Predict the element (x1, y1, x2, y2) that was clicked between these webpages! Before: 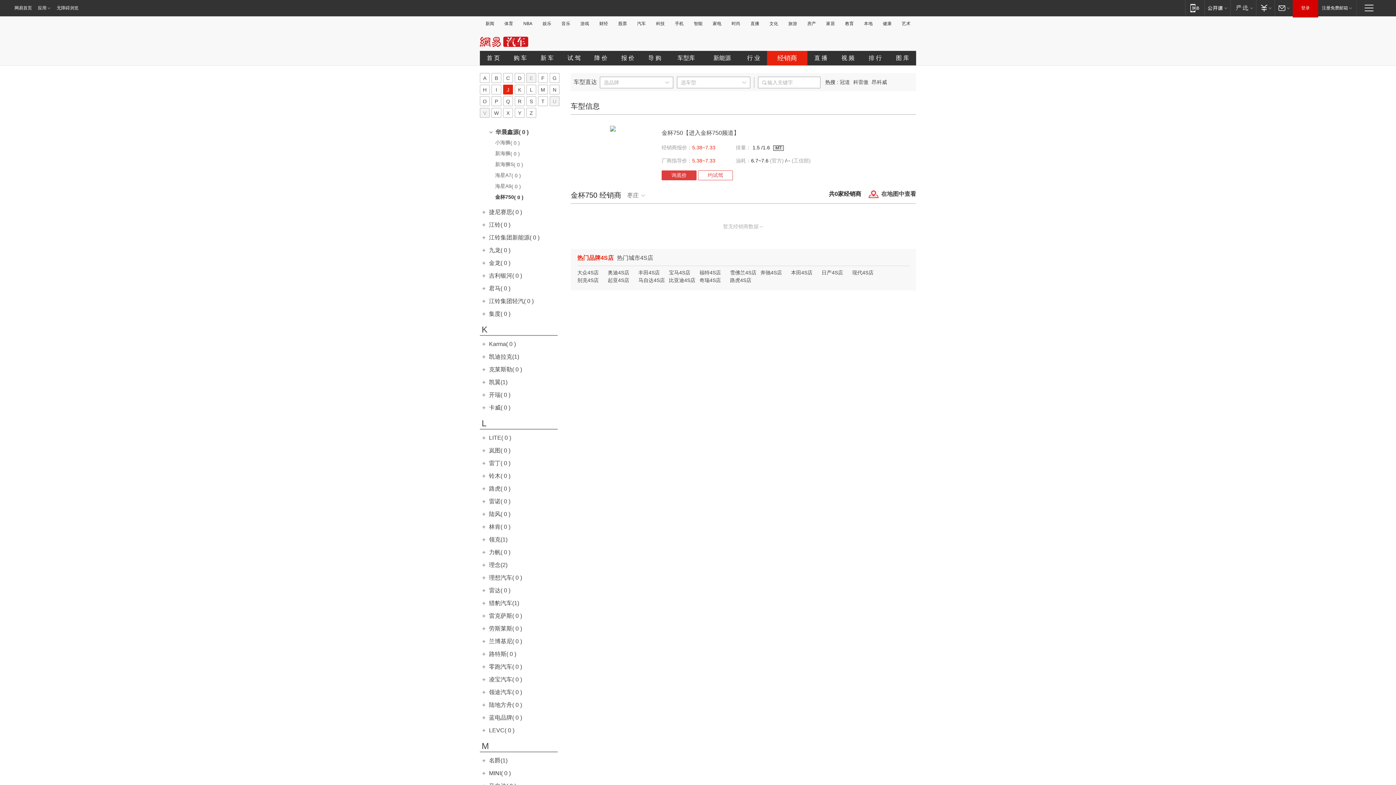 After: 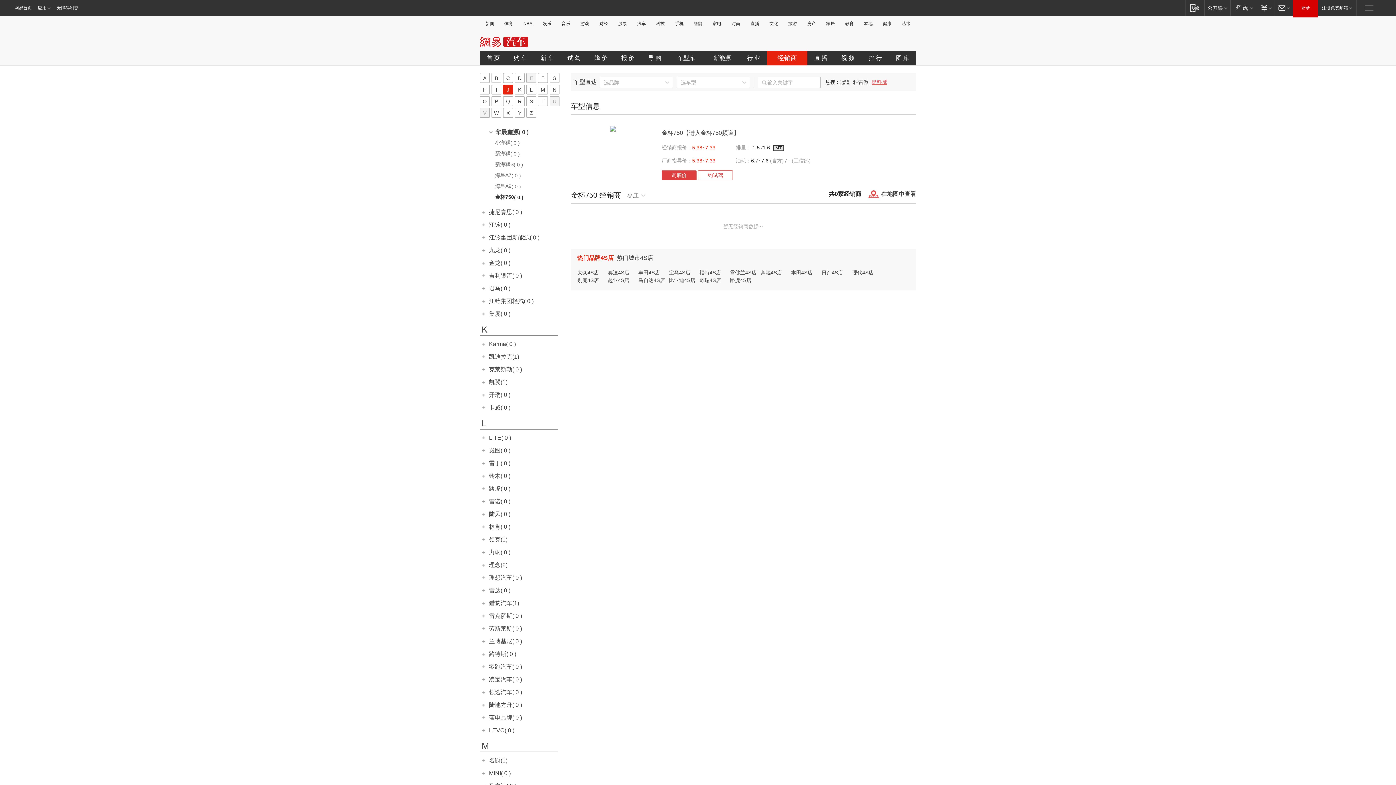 Action: label: 昂科威 bbox: (872, 79, 887, 85)